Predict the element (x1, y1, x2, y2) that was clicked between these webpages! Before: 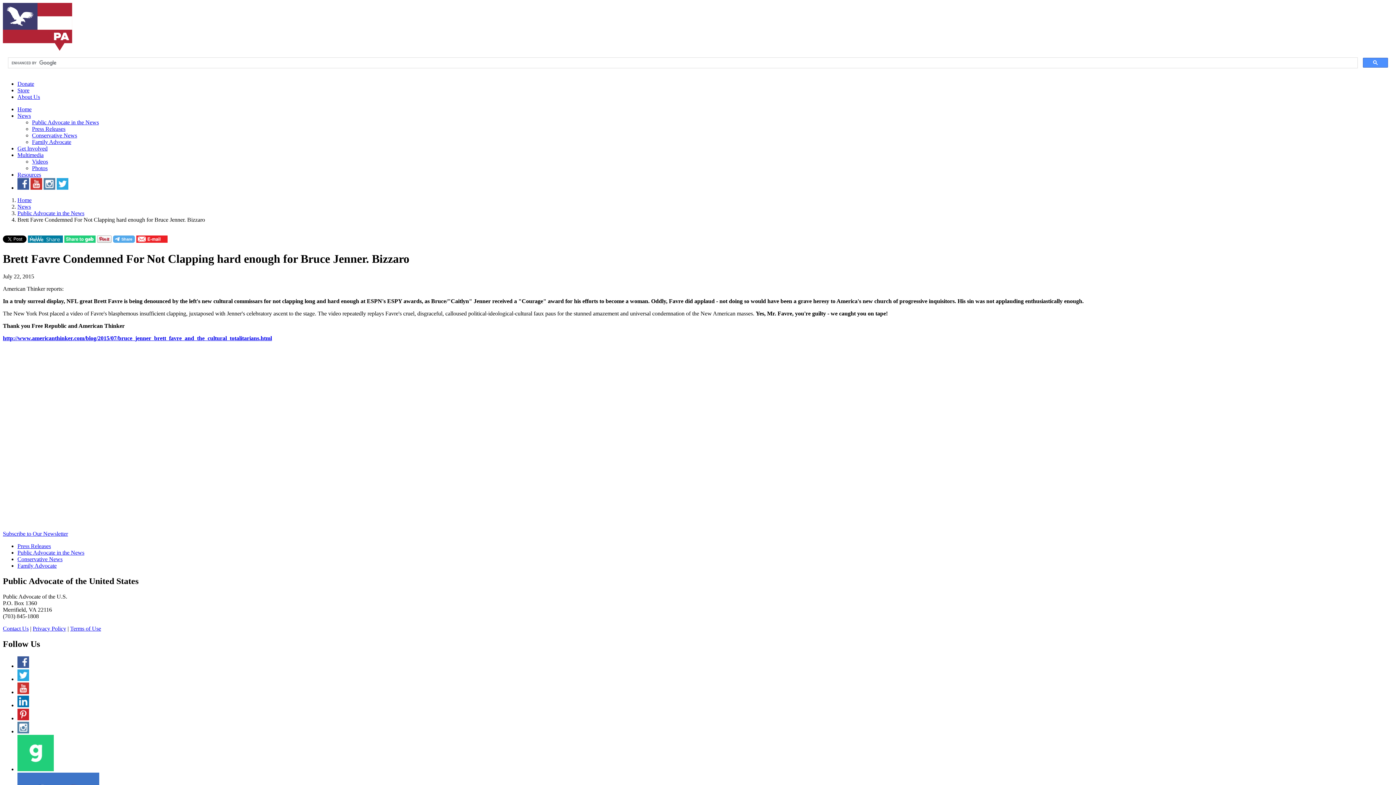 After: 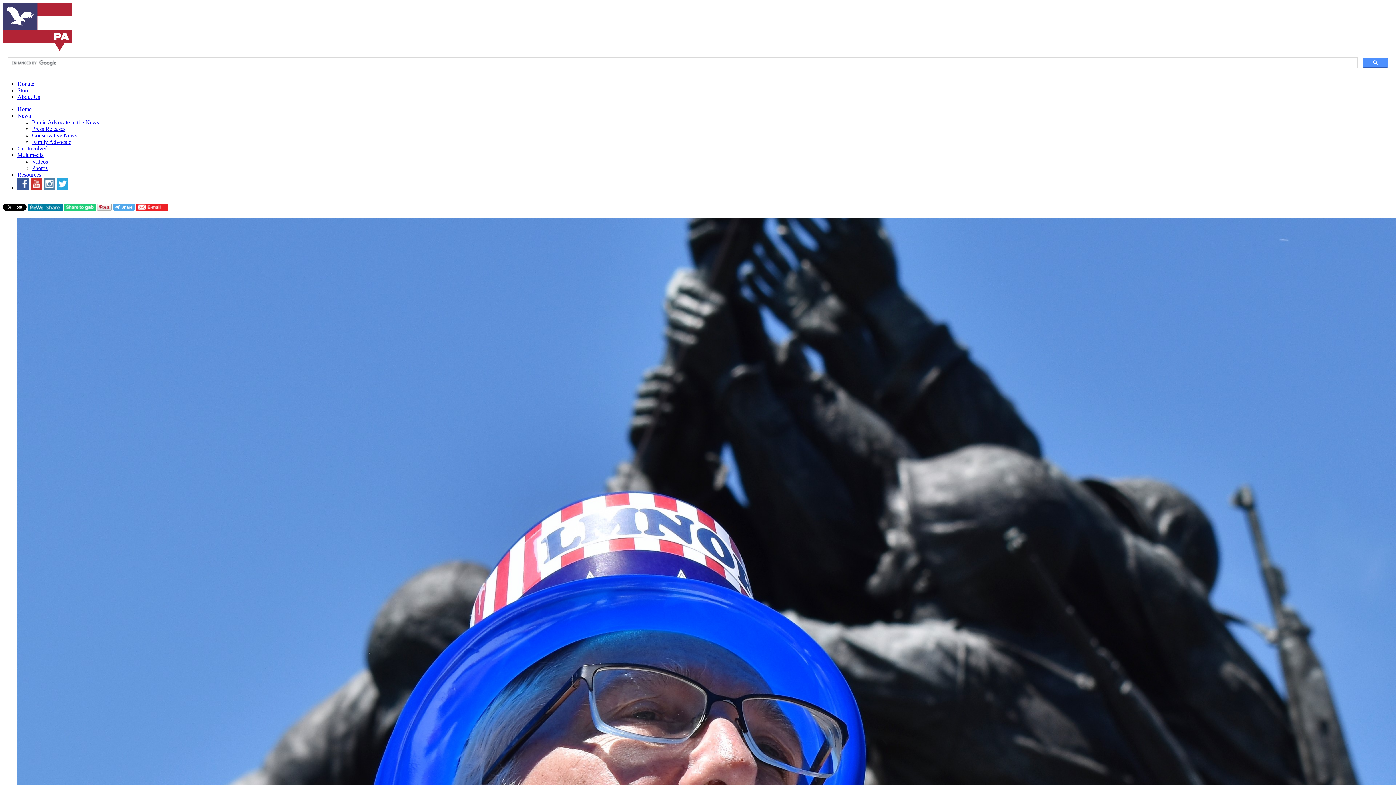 Action: label: Home bbox: (17, 106, 31, 112)